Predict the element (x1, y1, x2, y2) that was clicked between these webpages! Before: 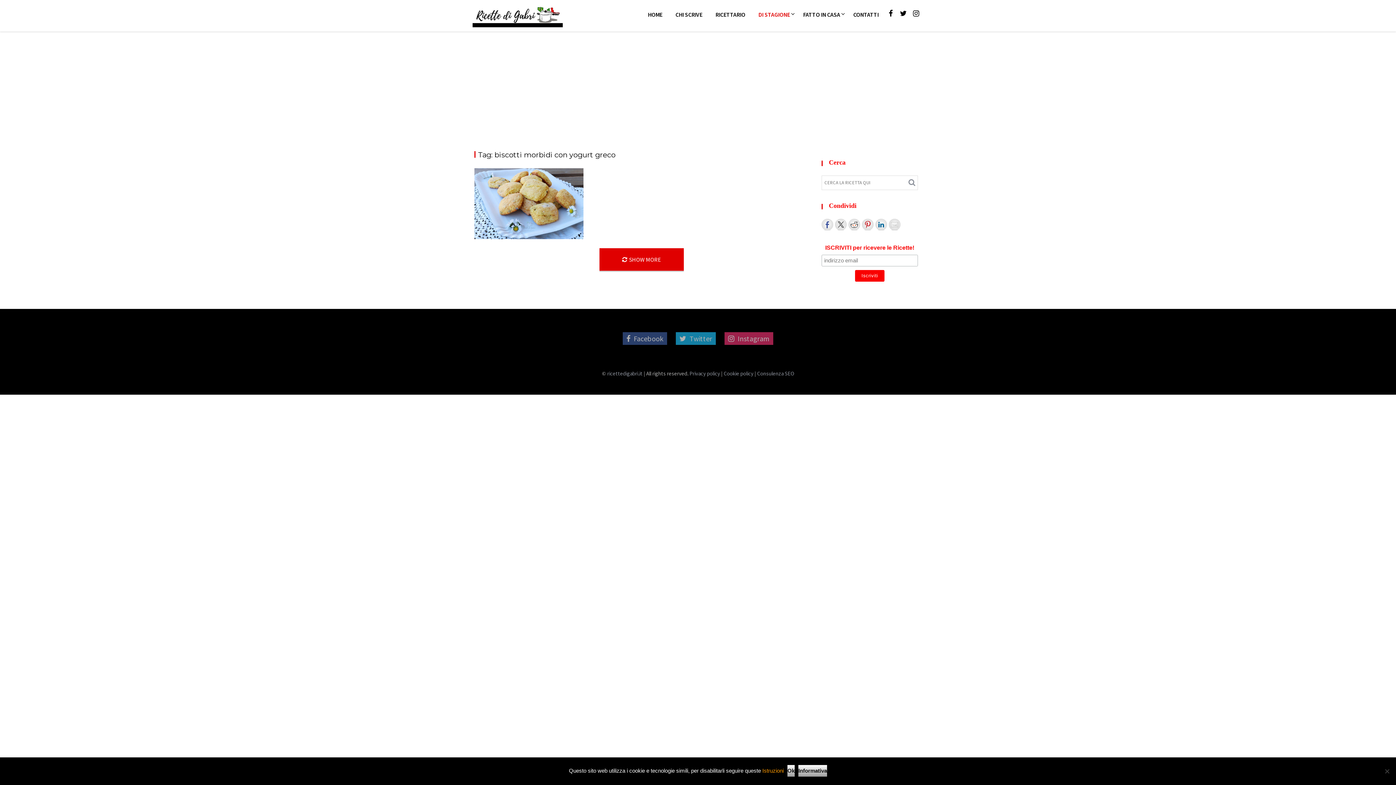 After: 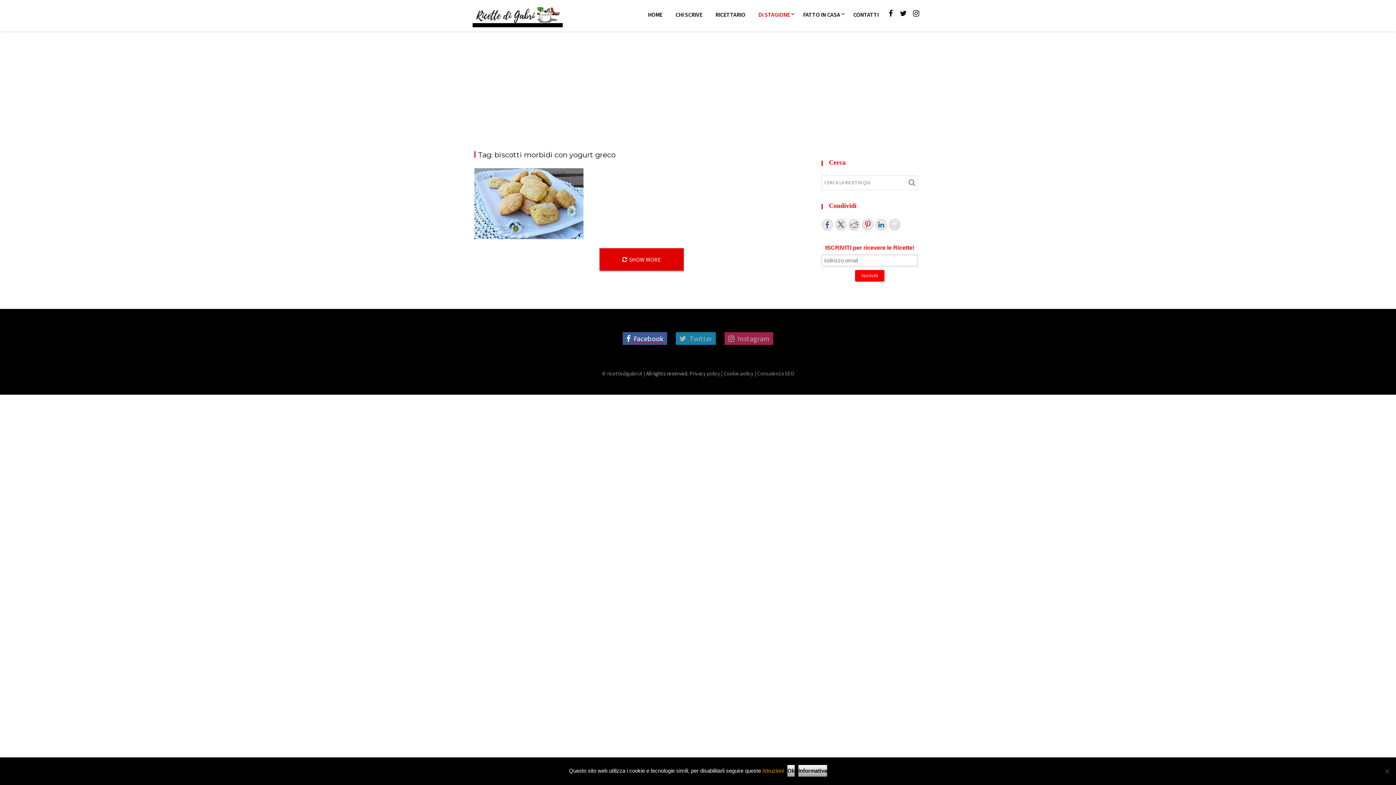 Action: bbox: (622, 325, 667, 352) label:  Facebook